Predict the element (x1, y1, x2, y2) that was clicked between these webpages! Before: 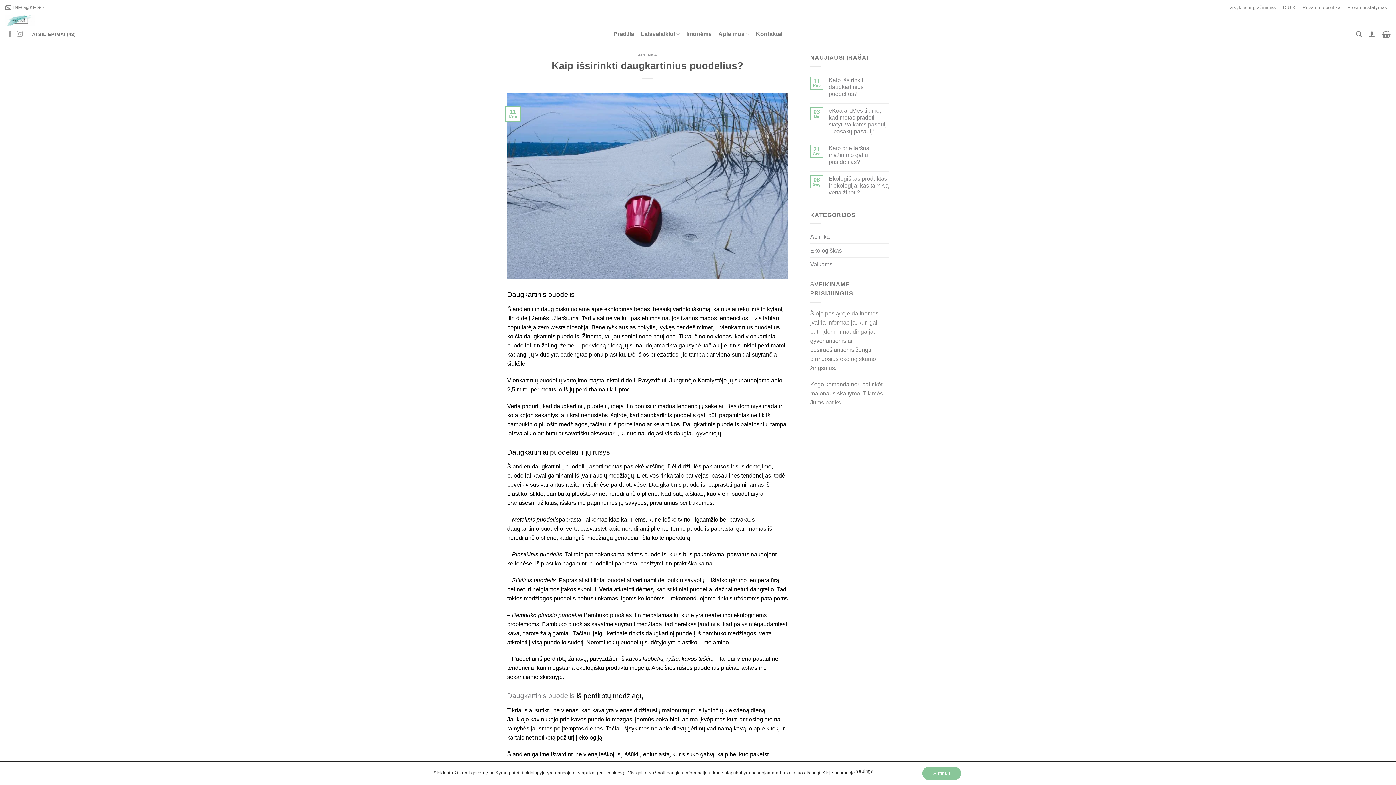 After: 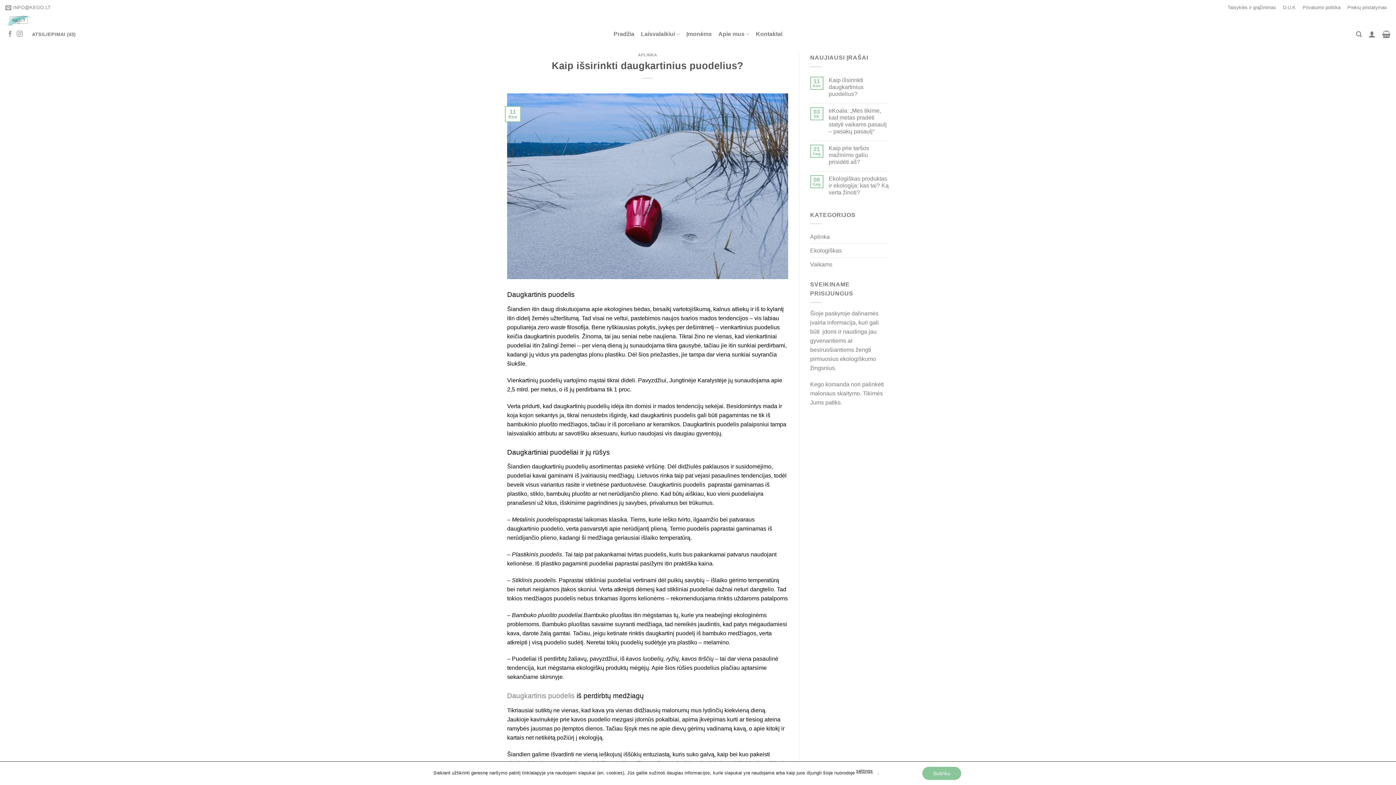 Action: label: Kaip išsirinkti daugkartinius puodelius? bbox: (828, 76, 889, 97)